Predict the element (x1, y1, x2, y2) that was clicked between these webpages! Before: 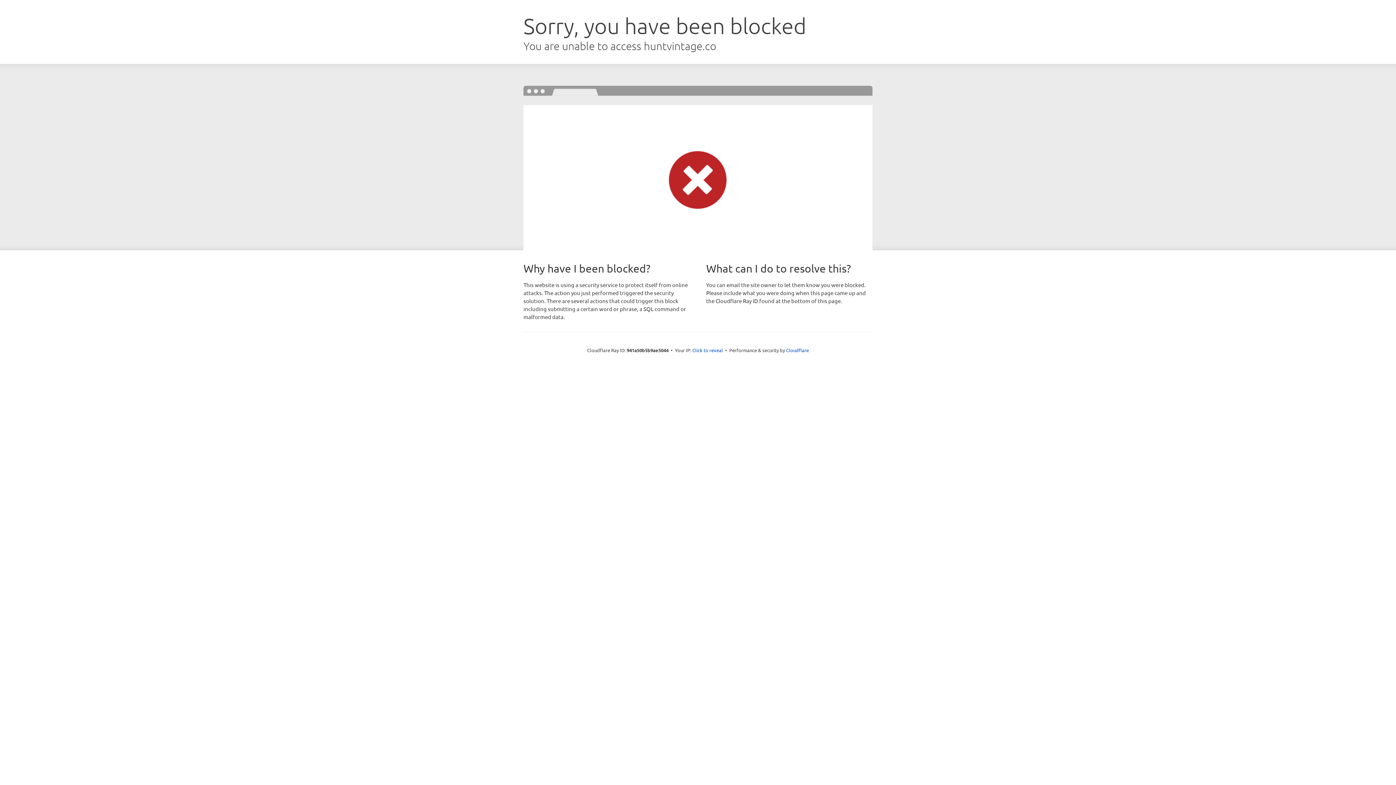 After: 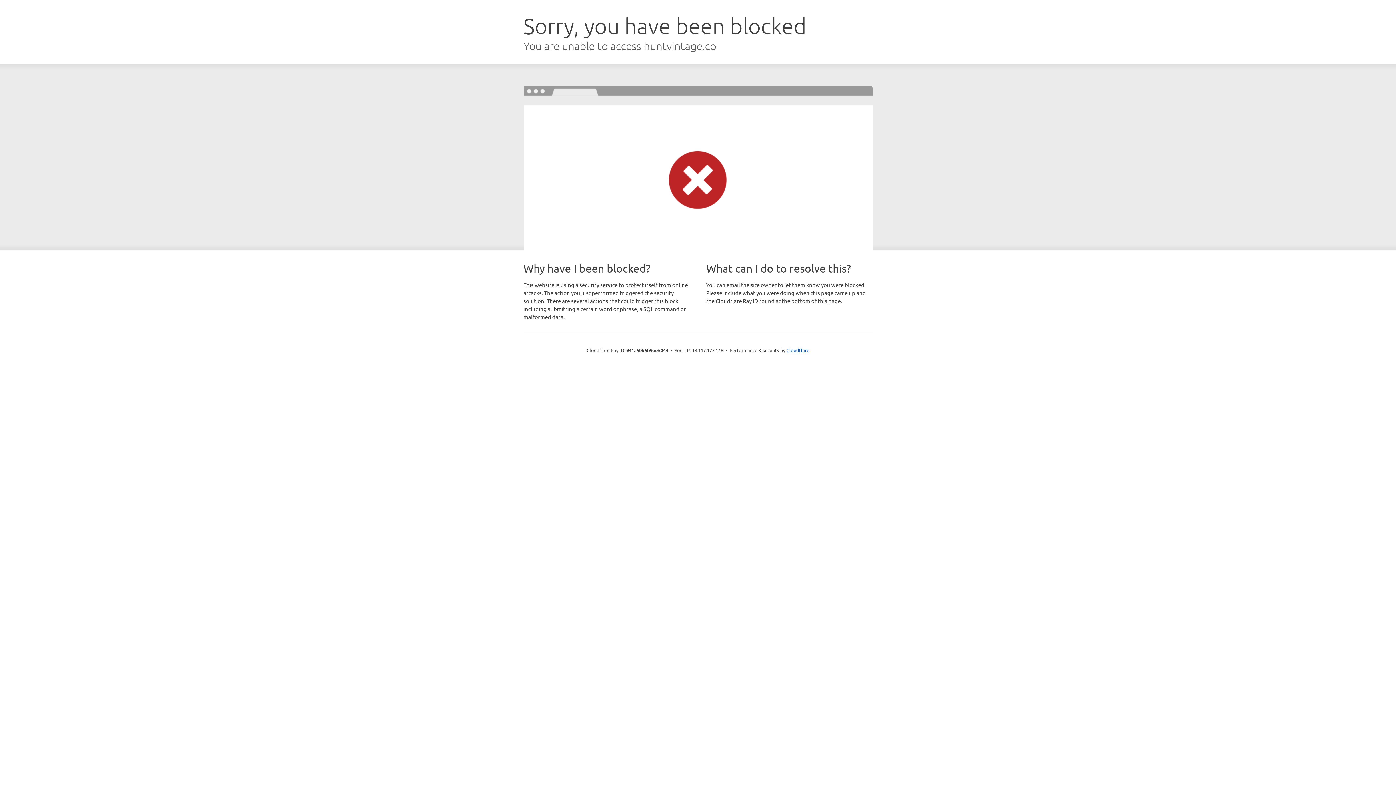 Action: bbox: (692, 346, 723, 353) label: Click to reveal